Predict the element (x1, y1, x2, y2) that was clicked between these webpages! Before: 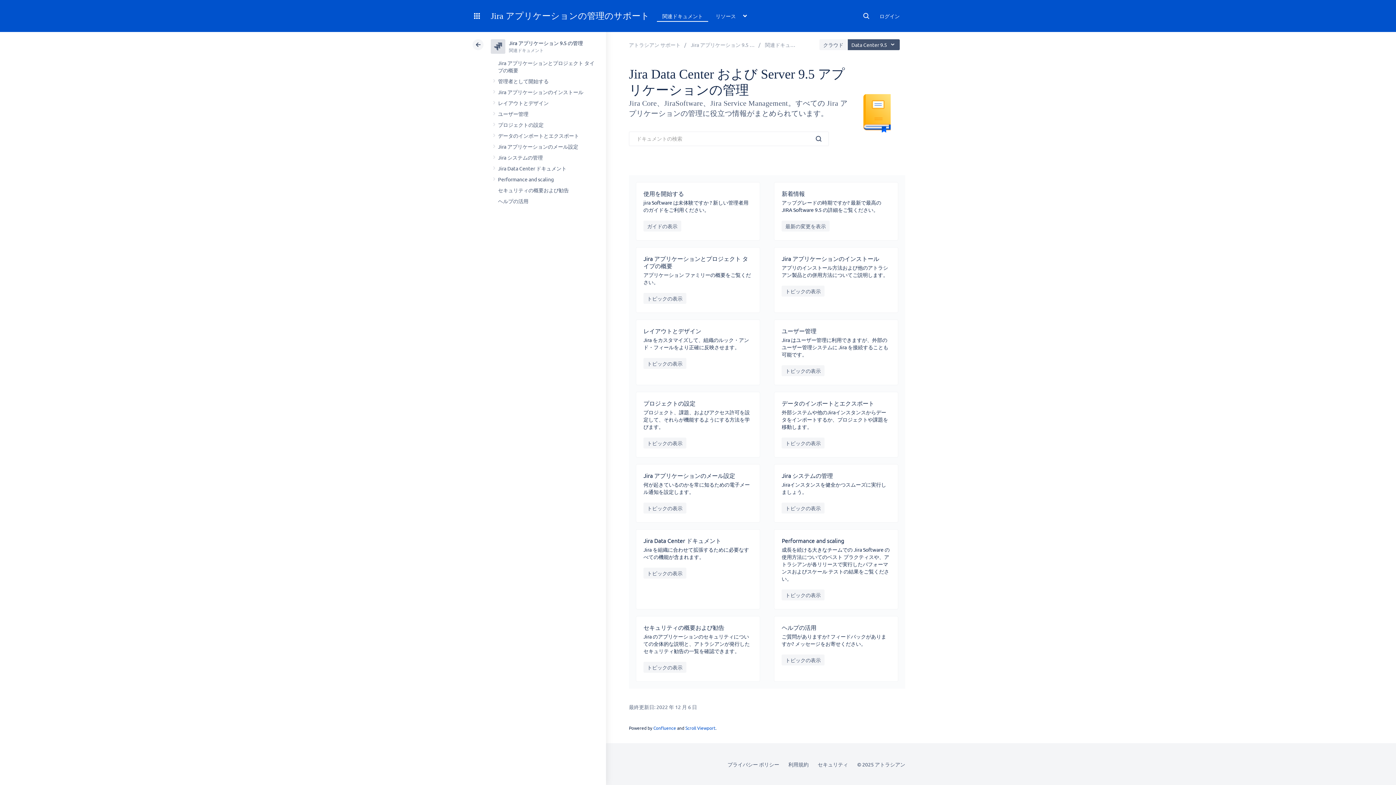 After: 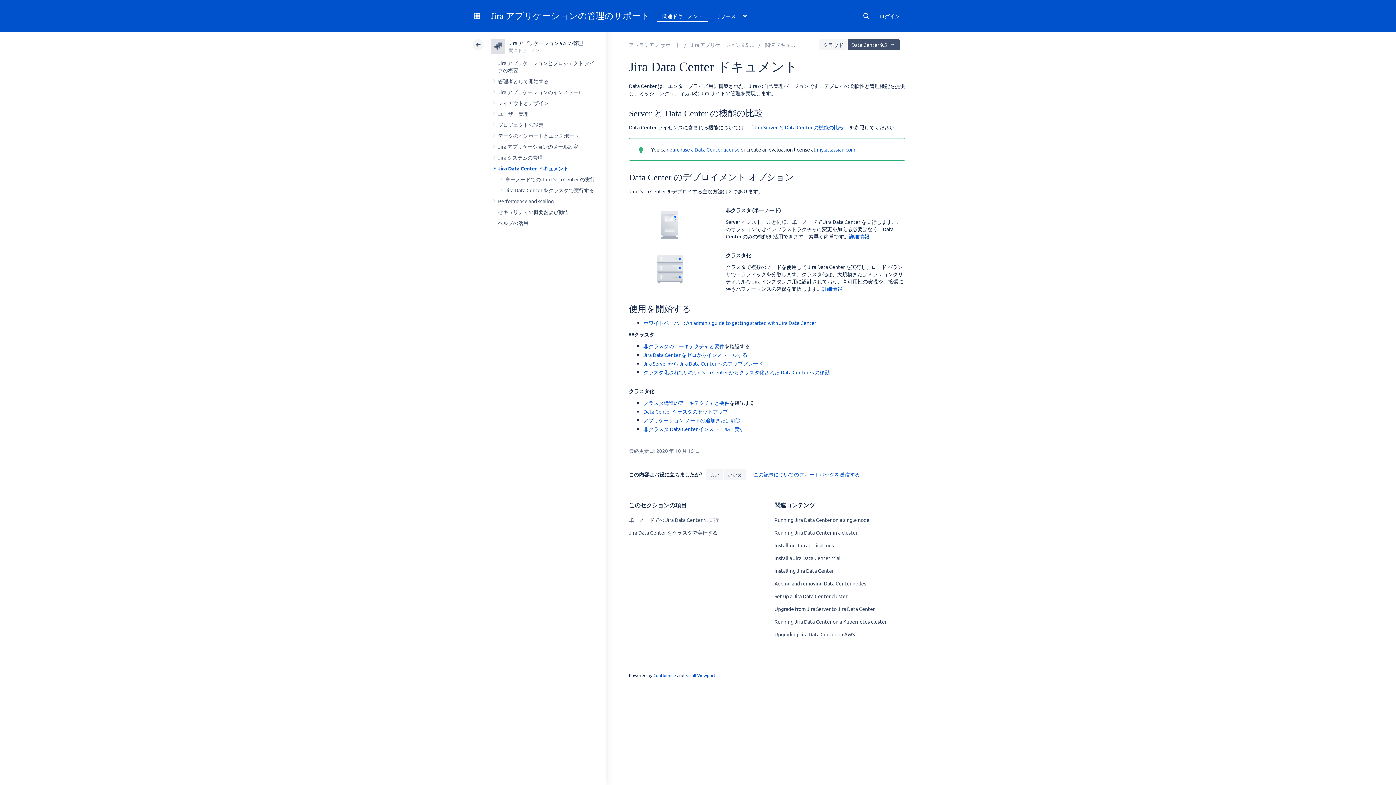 Action: label: Jira Data Center ドキュメント

Jira を組織に合わせて拡張するために必要なすべての機能が含まれます。

トピックの表示 bbox: (636, 529, 759, 609)